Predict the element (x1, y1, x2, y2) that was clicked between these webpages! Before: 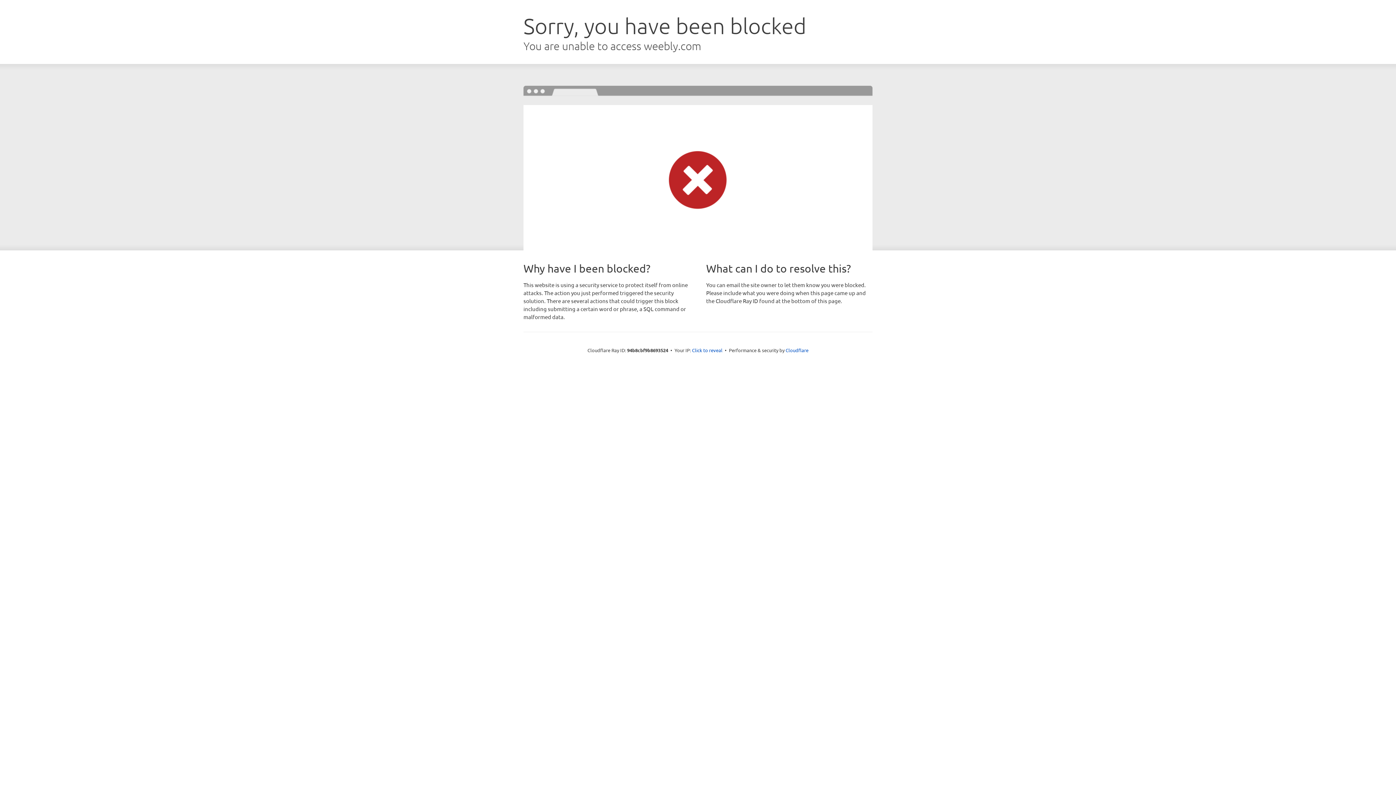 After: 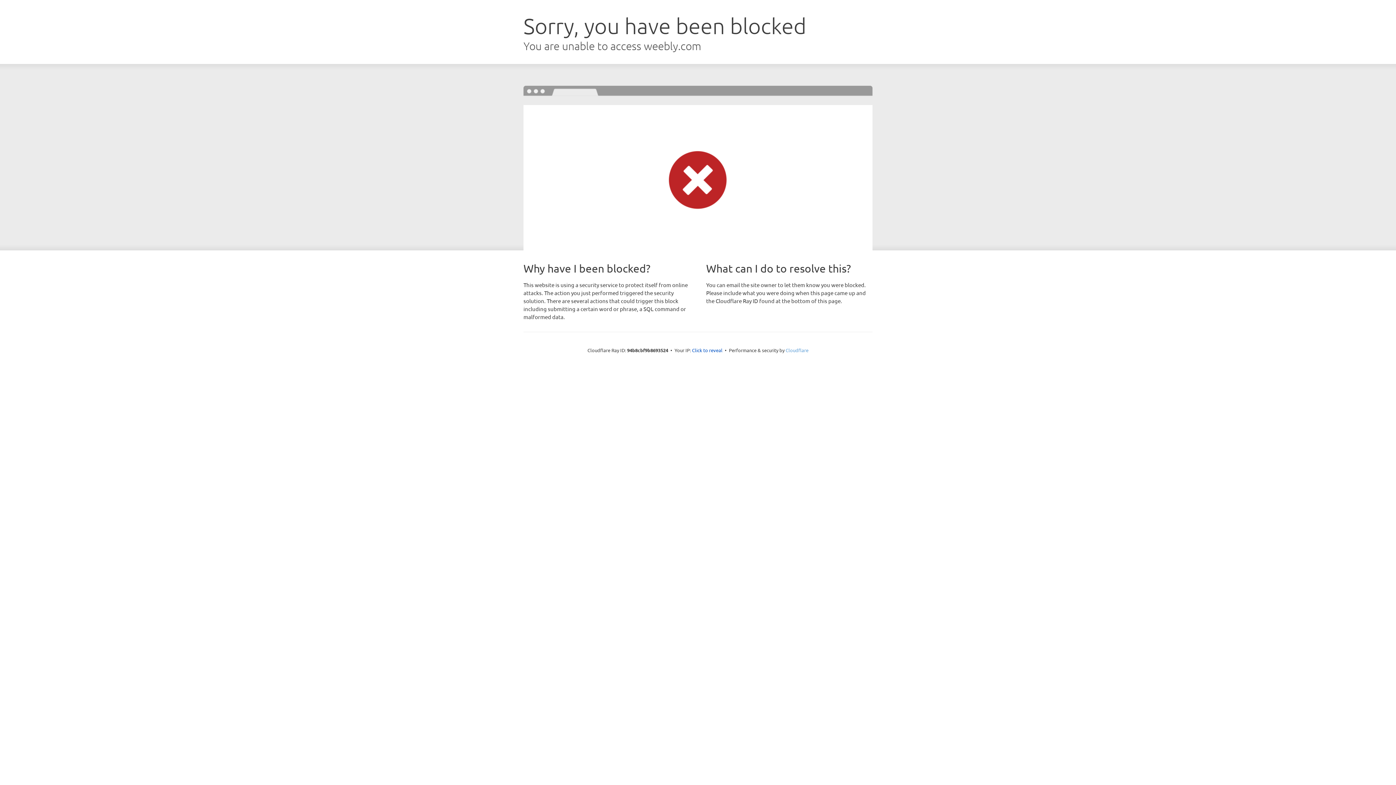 Action: label: Cloudflare bbox: (785, 347, 808, 353)